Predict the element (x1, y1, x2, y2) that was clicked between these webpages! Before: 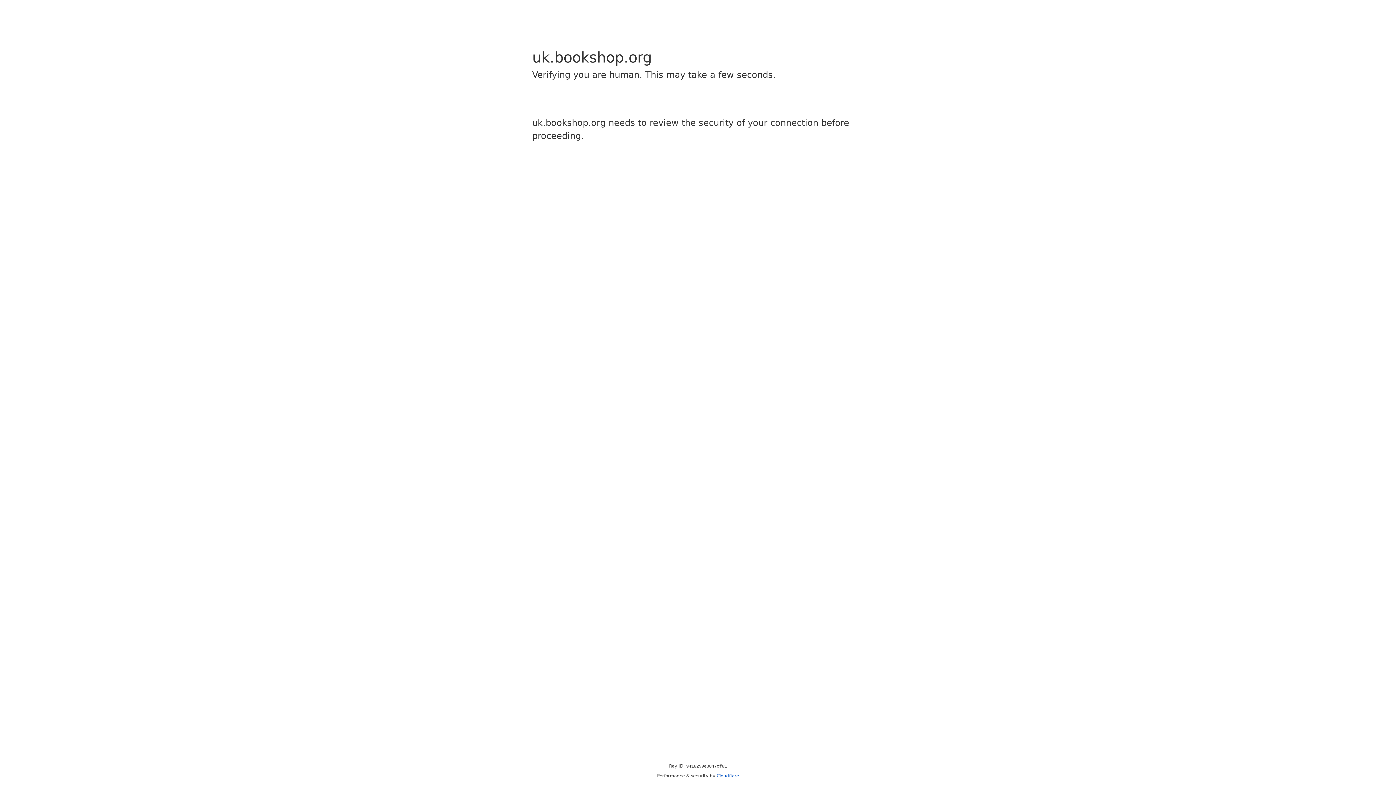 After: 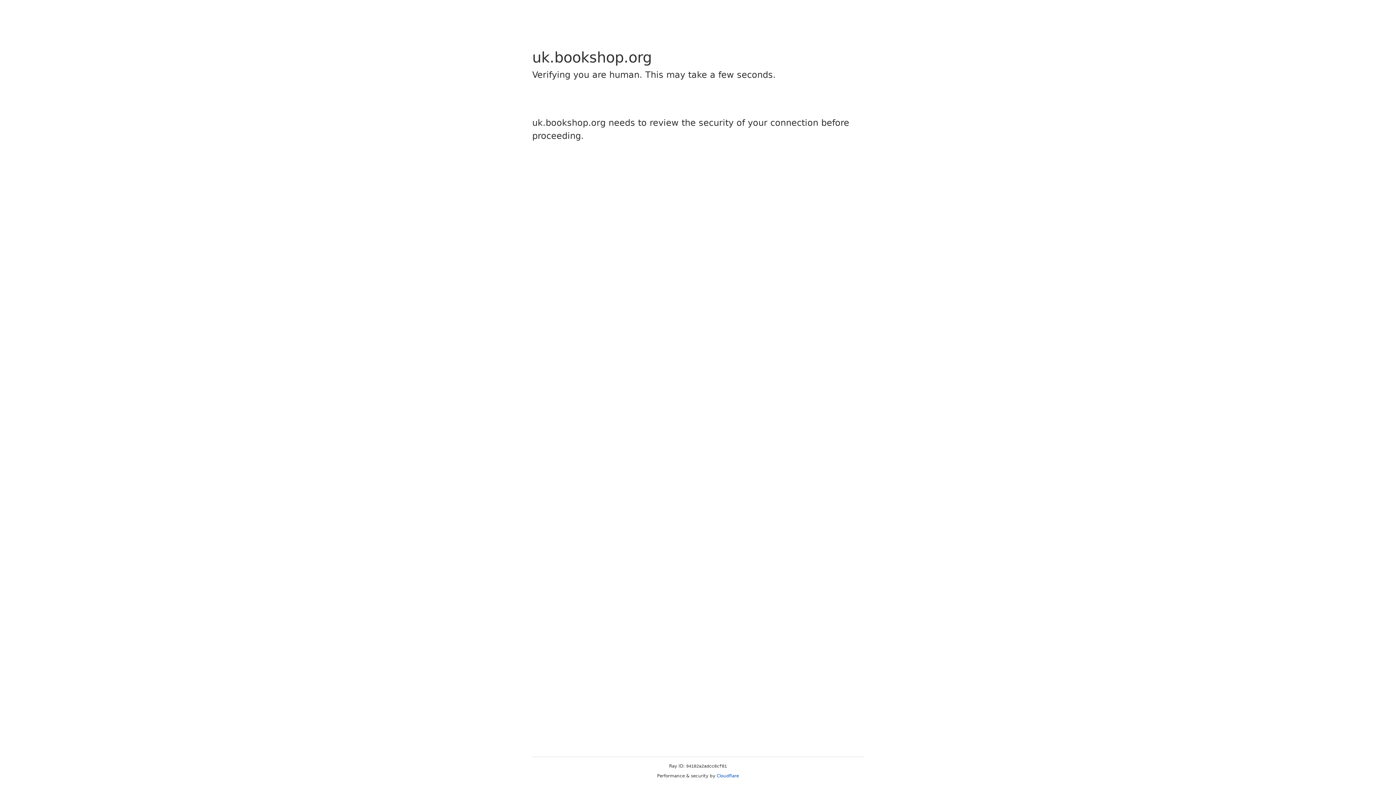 Action: bbox: (716, 773, 739, 778) label: Cloudflare